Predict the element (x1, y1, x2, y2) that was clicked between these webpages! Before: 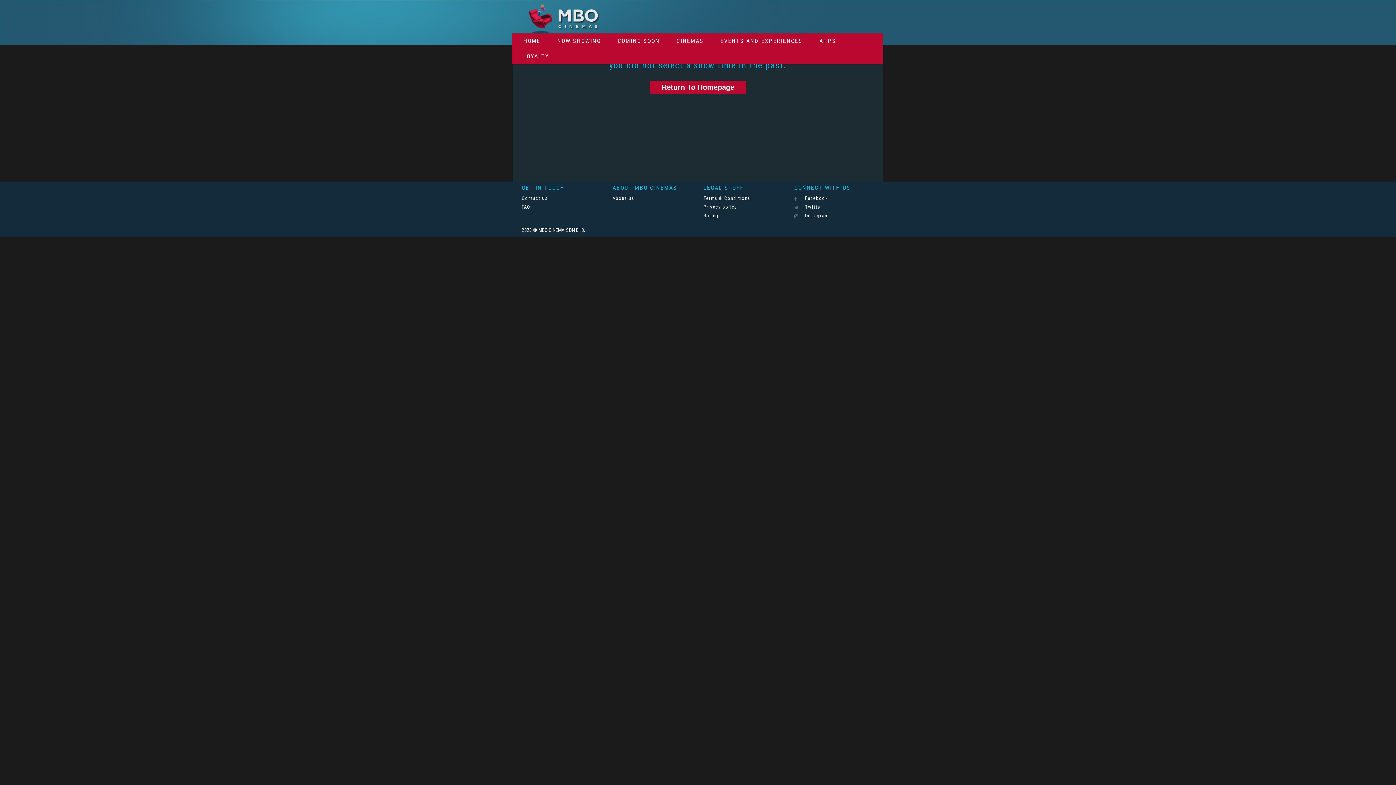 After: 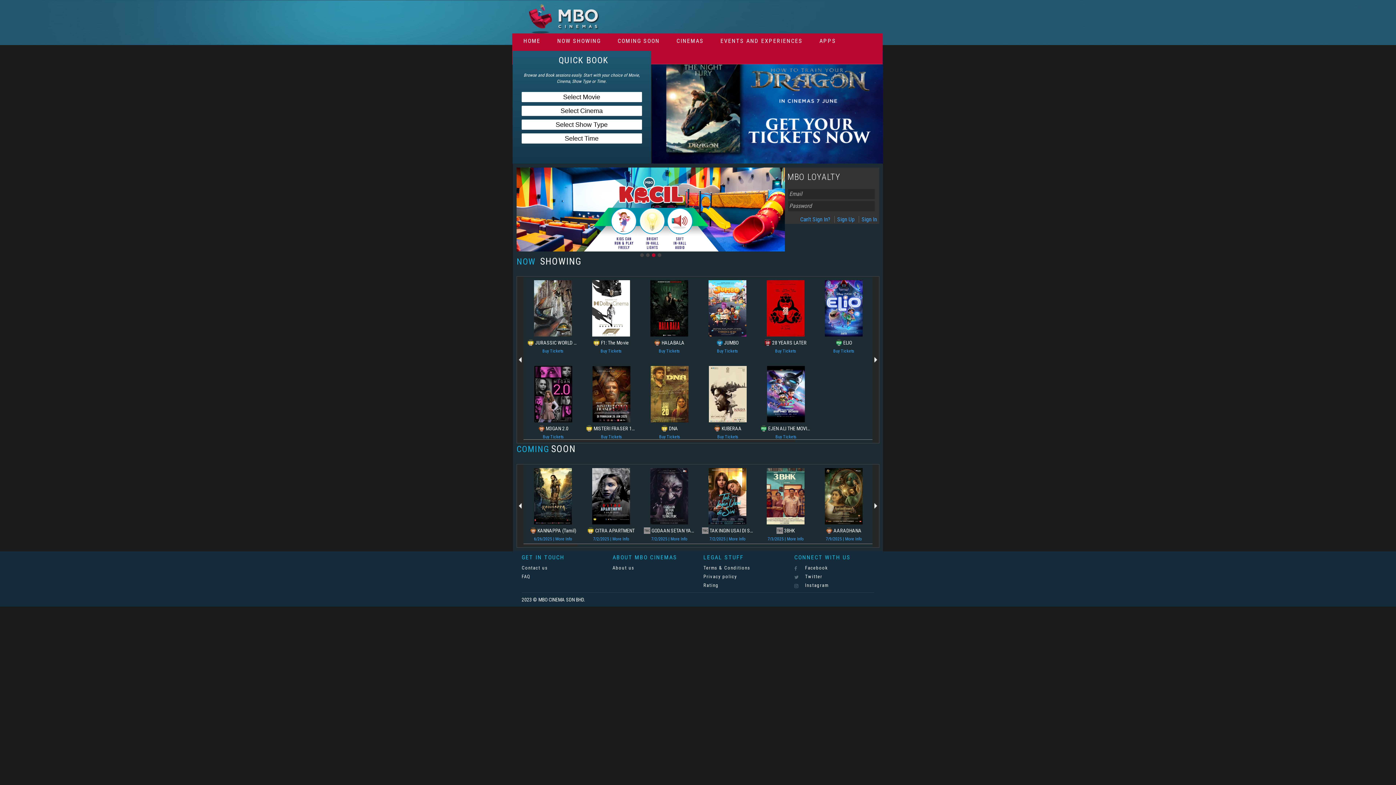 Action: label: HOME bbox: (518, 33, 546, 48)